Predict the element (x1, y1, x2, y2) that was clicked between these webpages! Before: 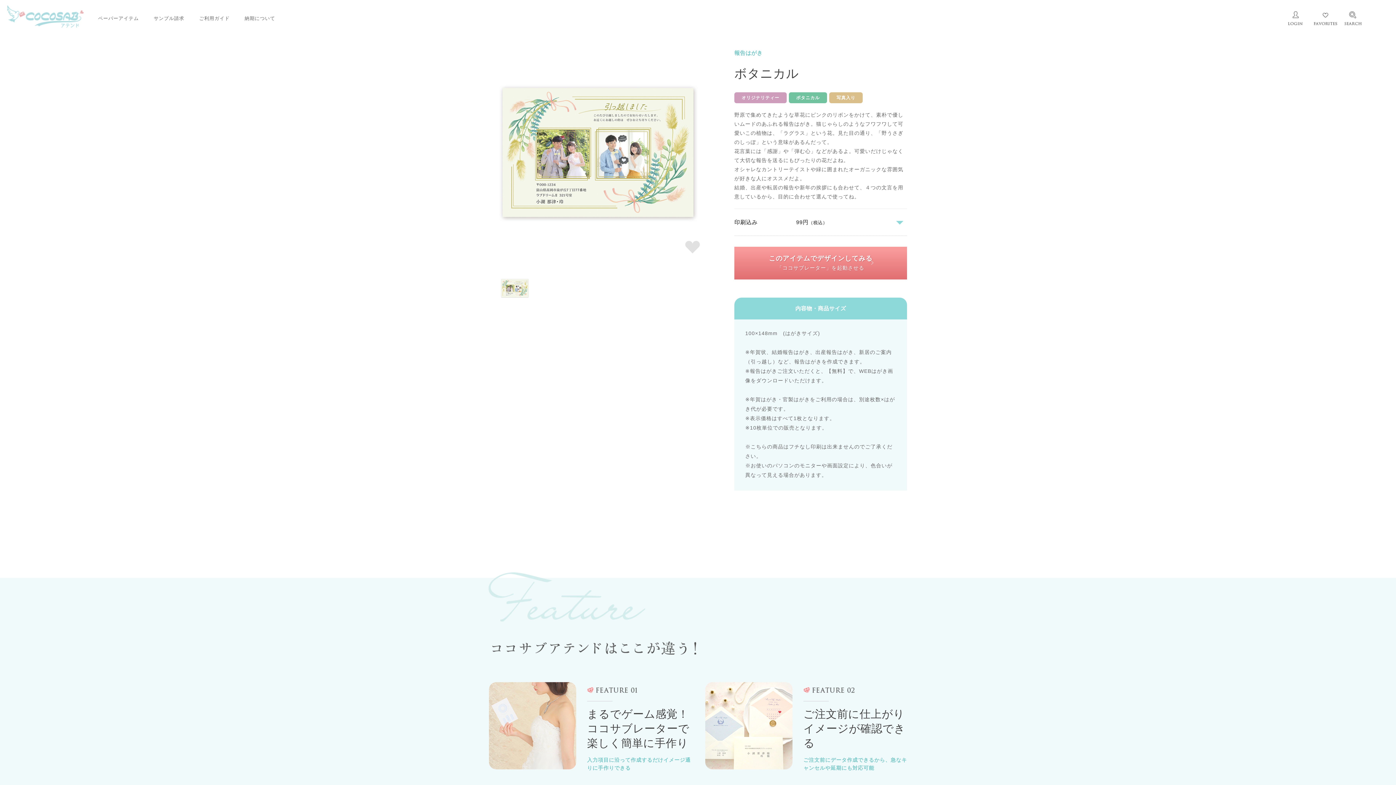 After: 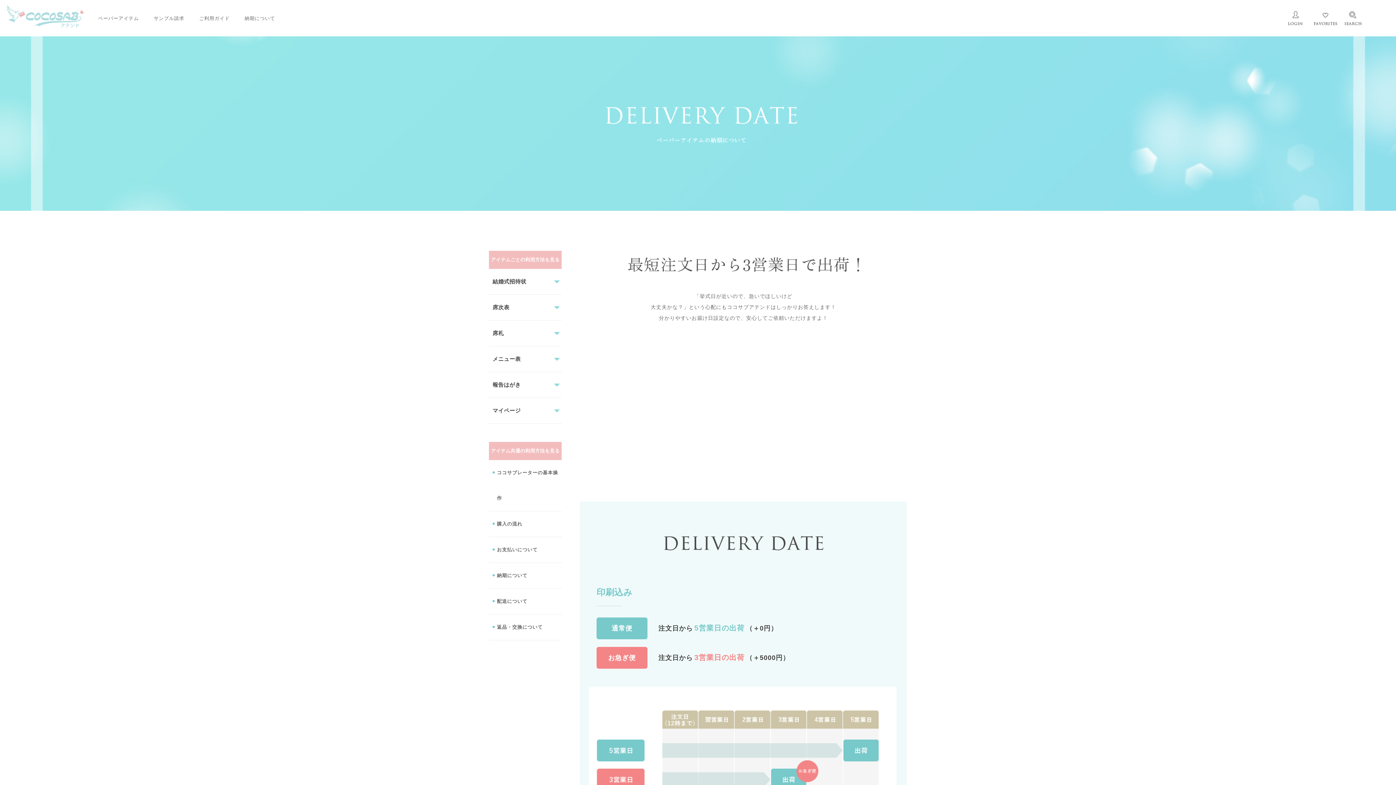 Action: label: 納期について bbox: (244, 15, 275, 21)